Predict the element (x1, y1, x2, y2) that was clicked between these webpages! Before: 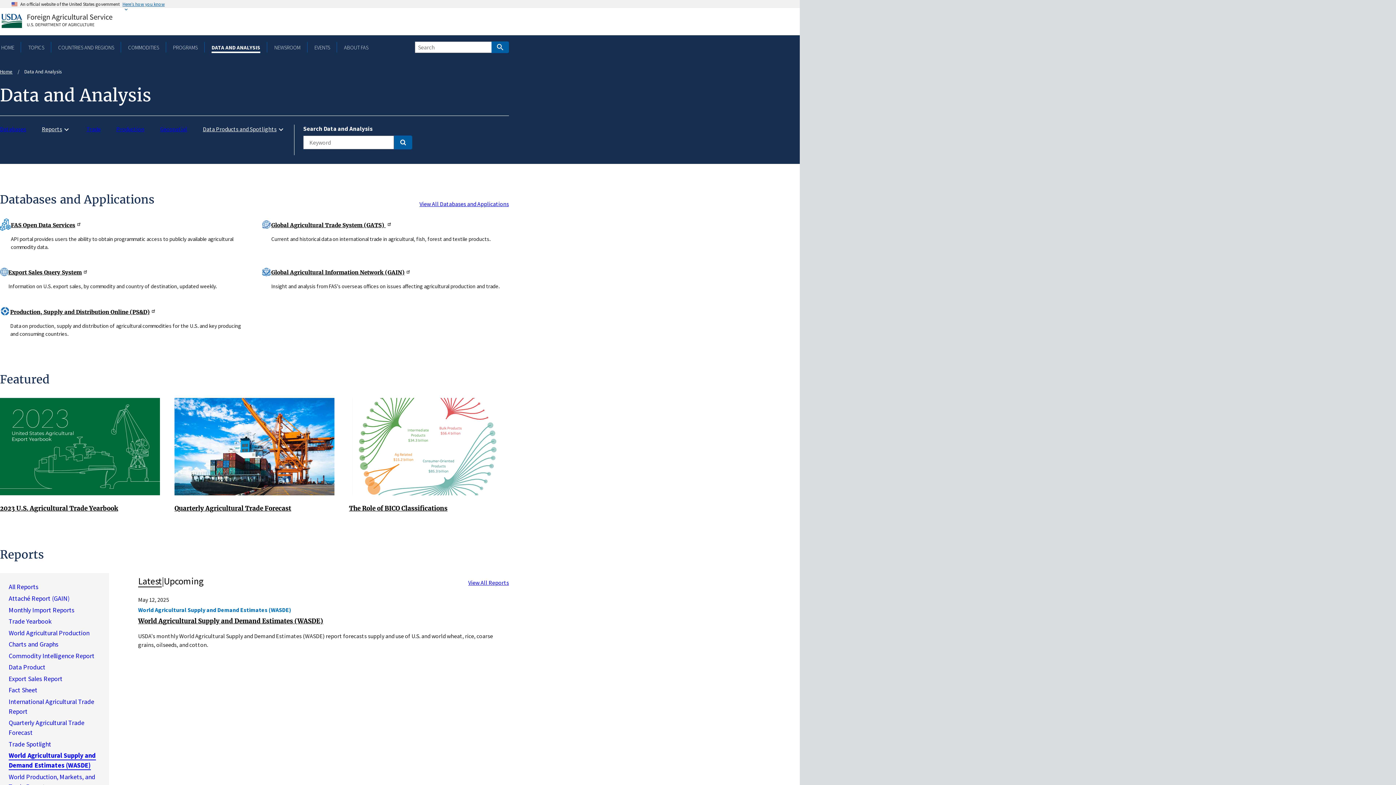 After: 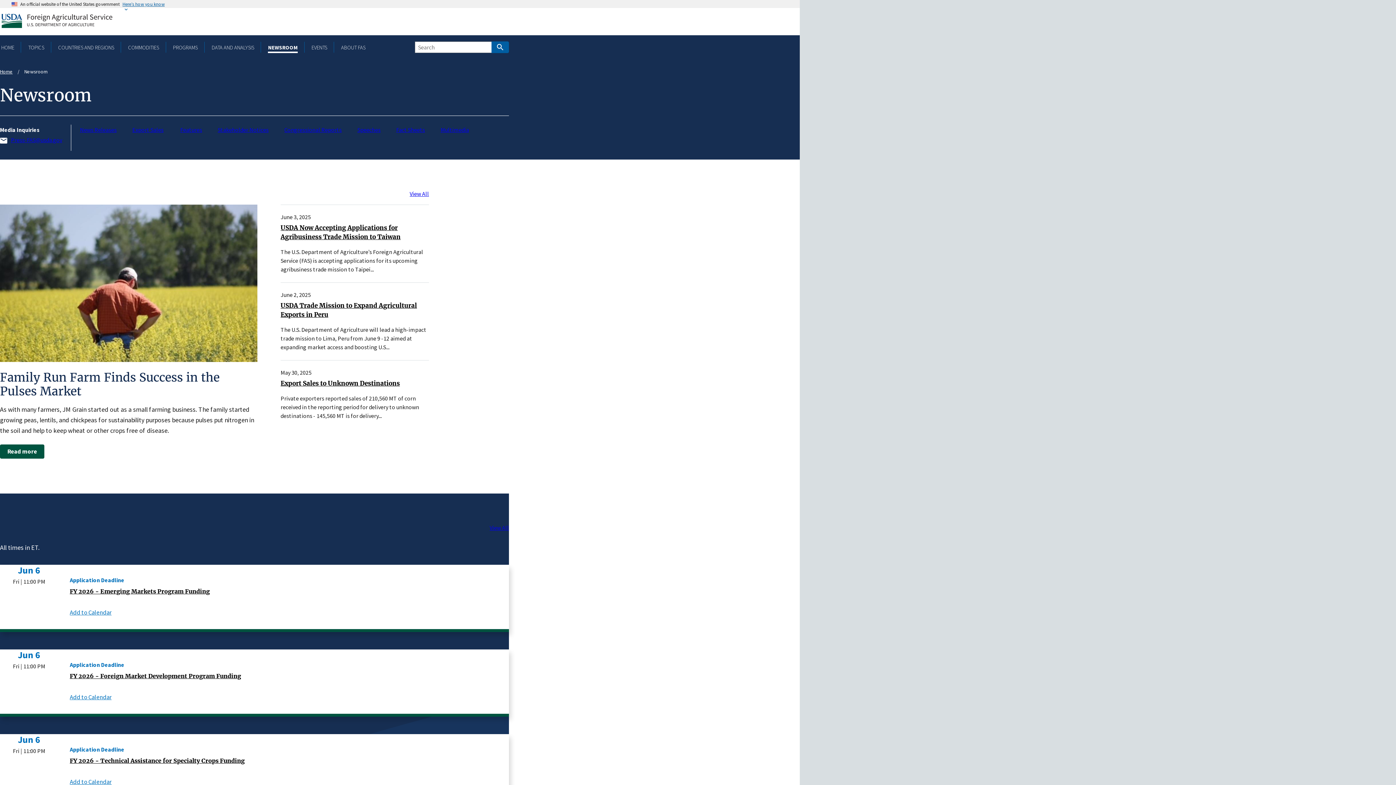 Action: bbox: (273, 43, 301, 50) label: NEWSROOM